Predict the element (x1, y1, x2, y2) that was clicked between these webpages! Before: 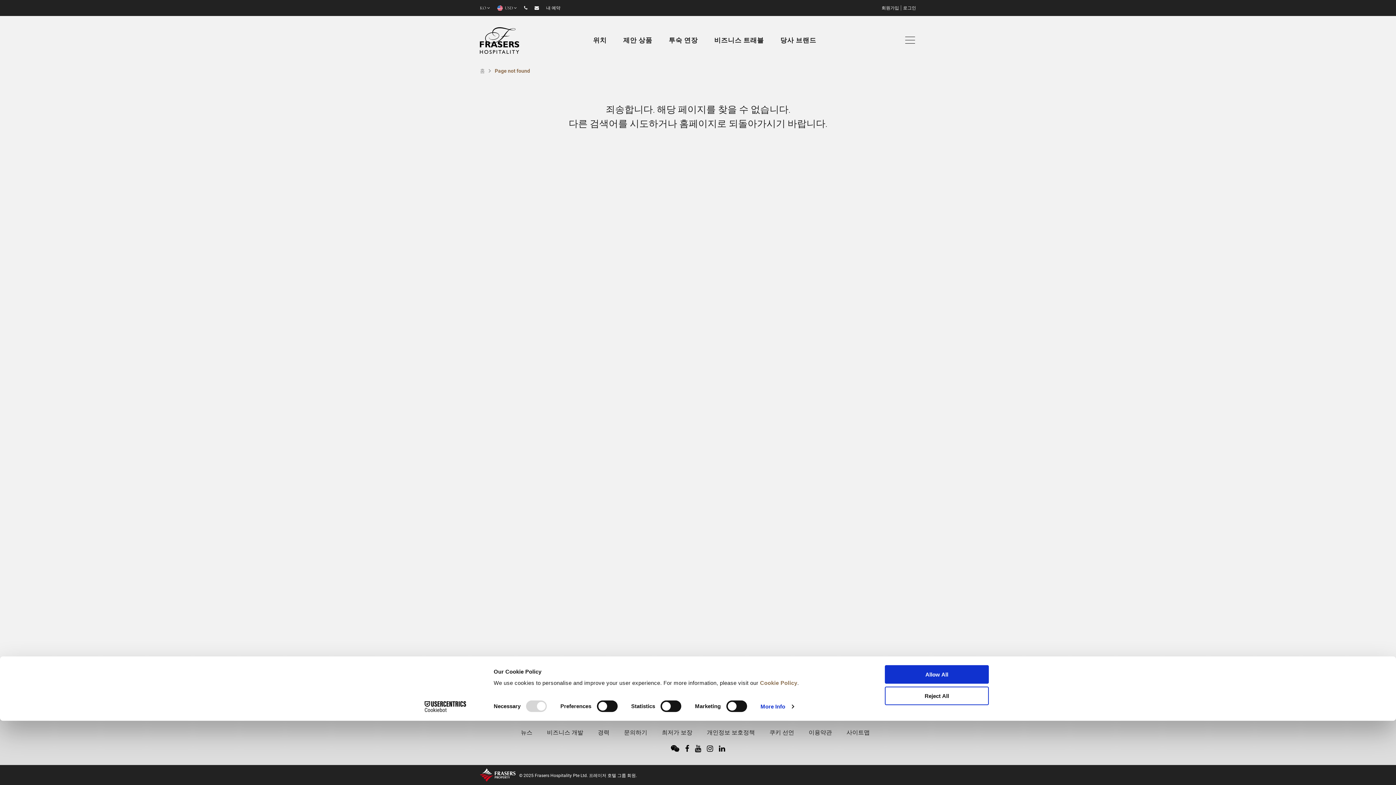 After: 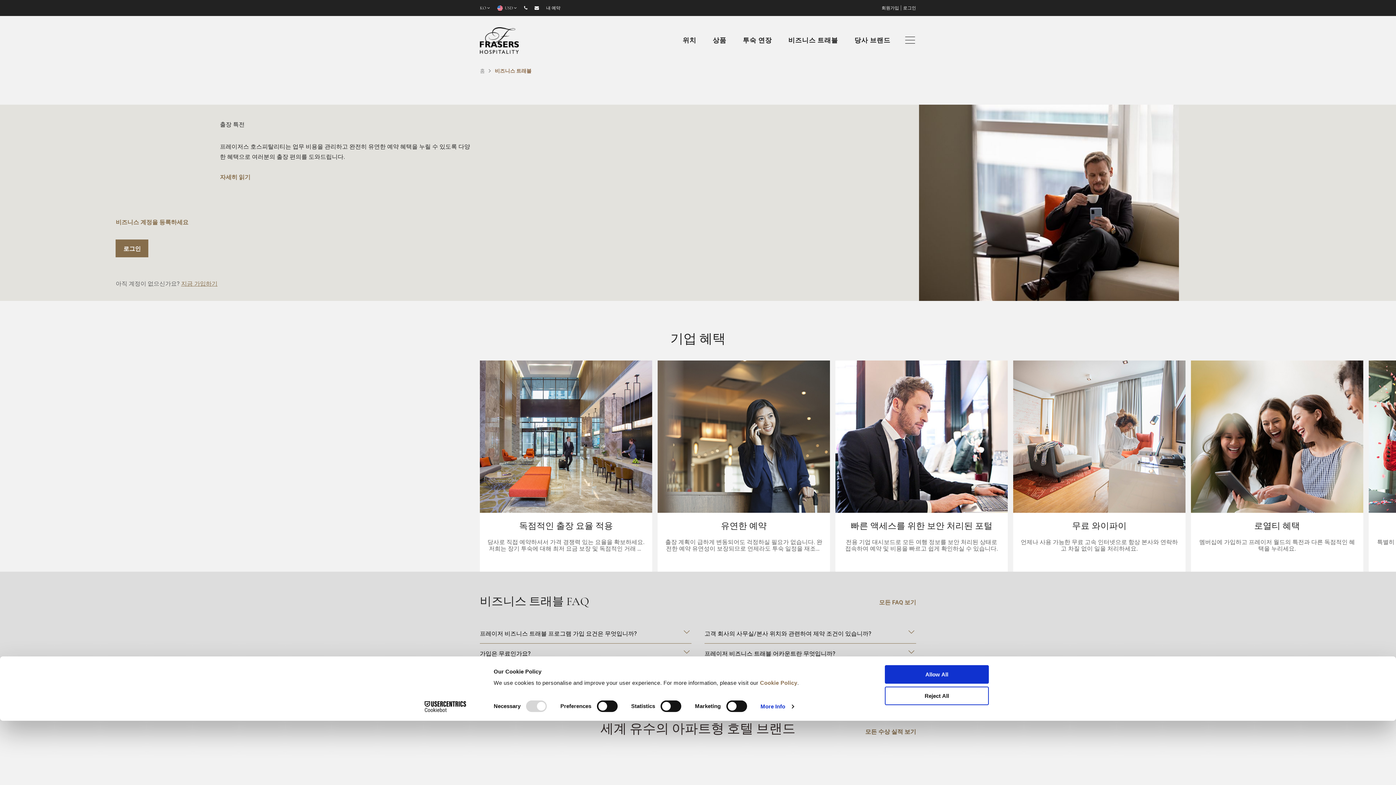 Action: label: 비즈니스 트래블 bbox: (714, 36, 764, 43)